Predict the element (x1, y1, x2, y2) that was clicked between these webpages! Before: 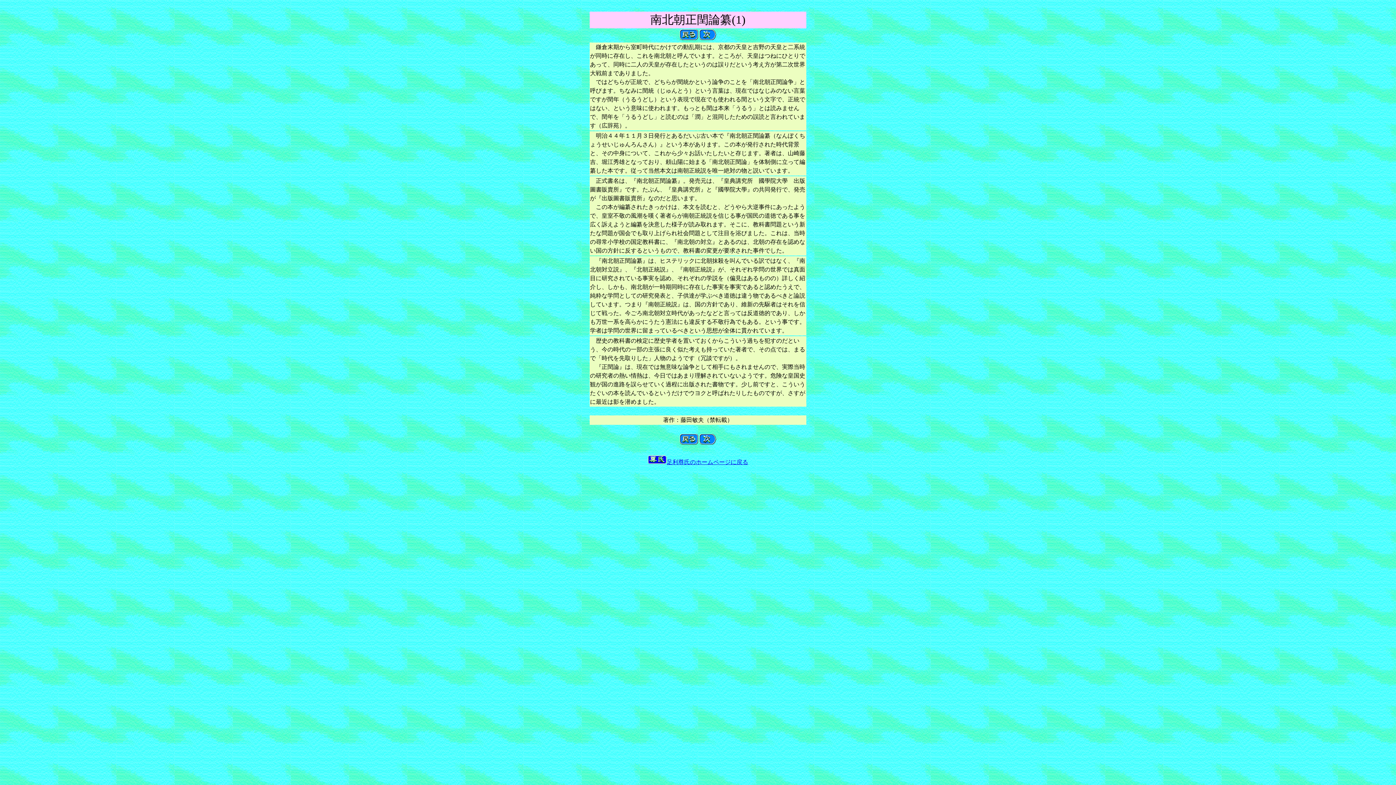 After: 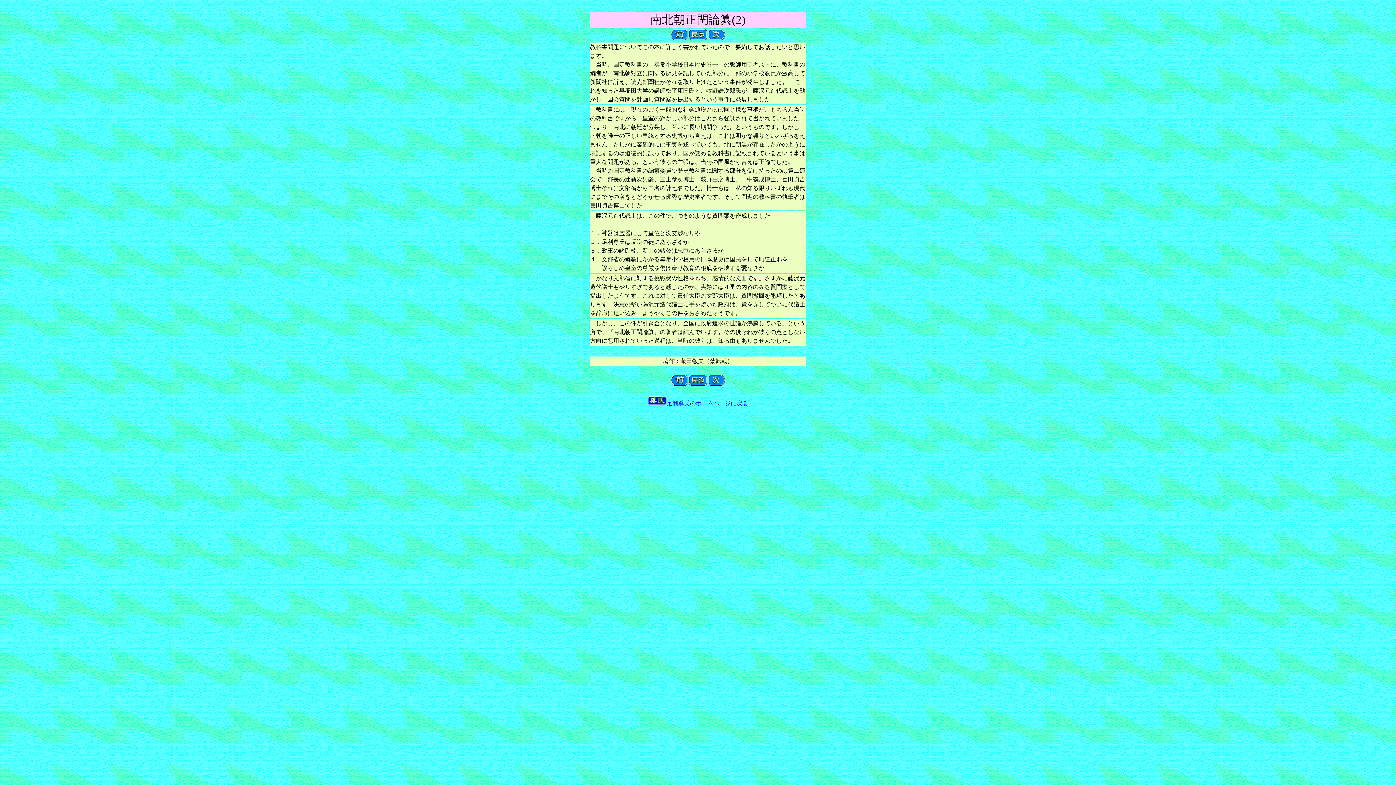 Action: bbox: (699, 439, 716, 445)